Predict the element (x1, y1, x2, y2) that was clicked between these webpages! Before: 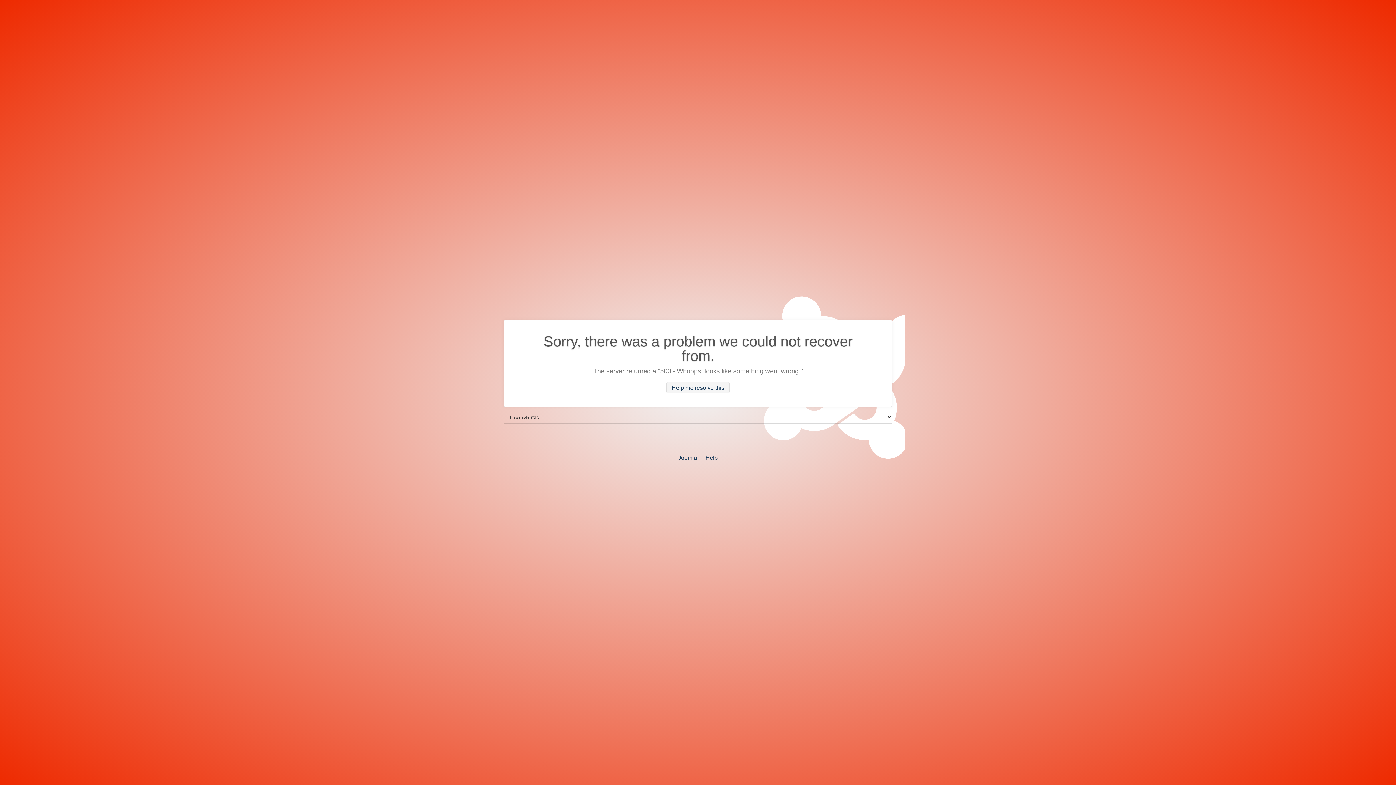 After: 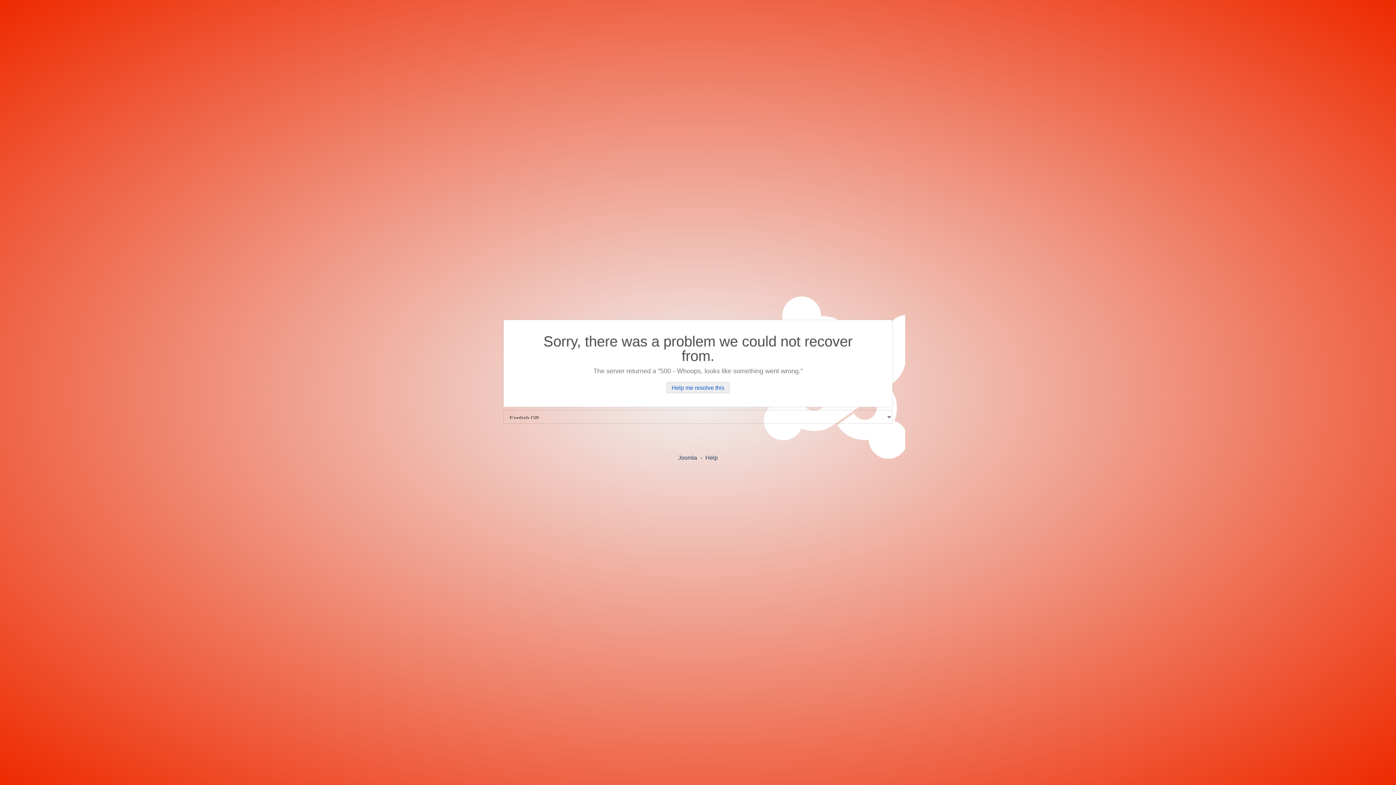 Action: label: Help me resolve this bbox: (666, 382, 729, 393)